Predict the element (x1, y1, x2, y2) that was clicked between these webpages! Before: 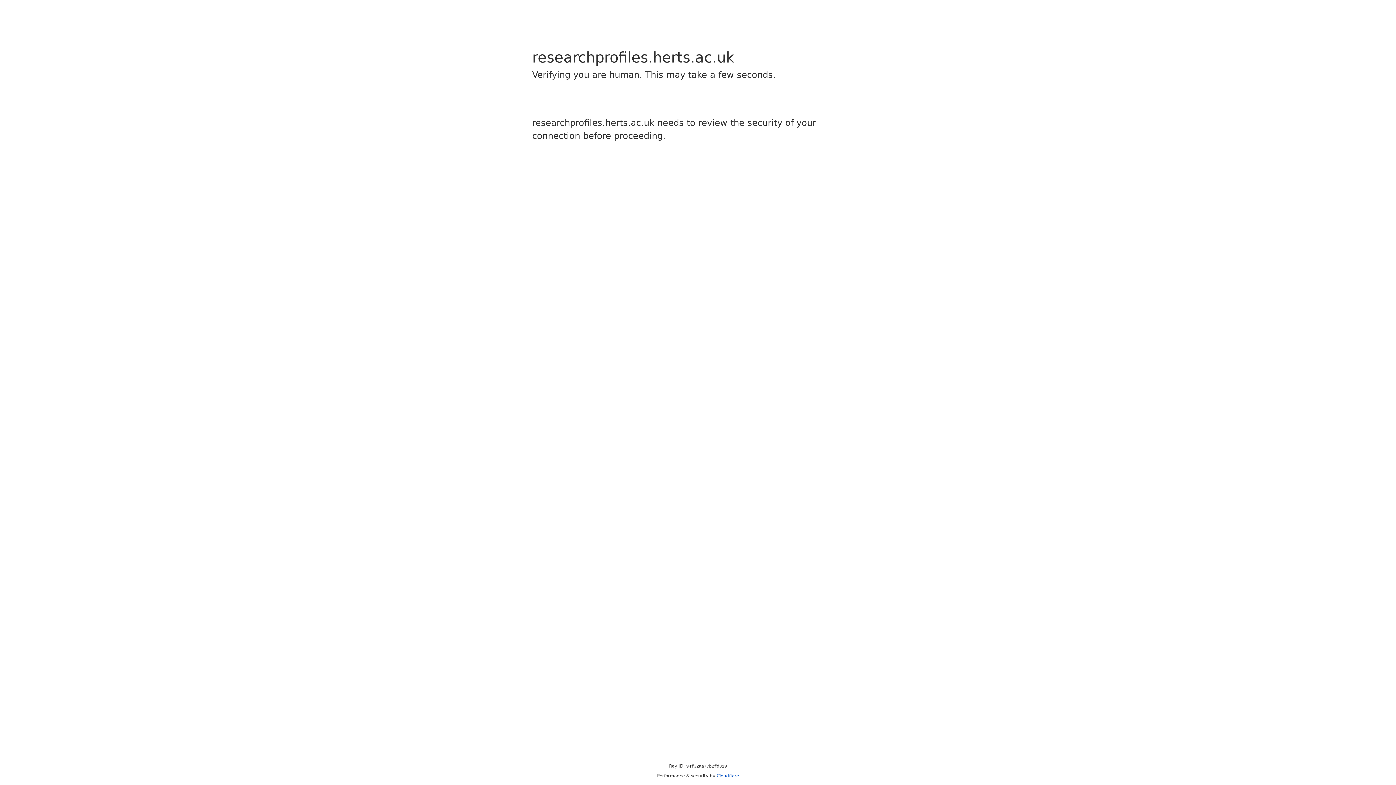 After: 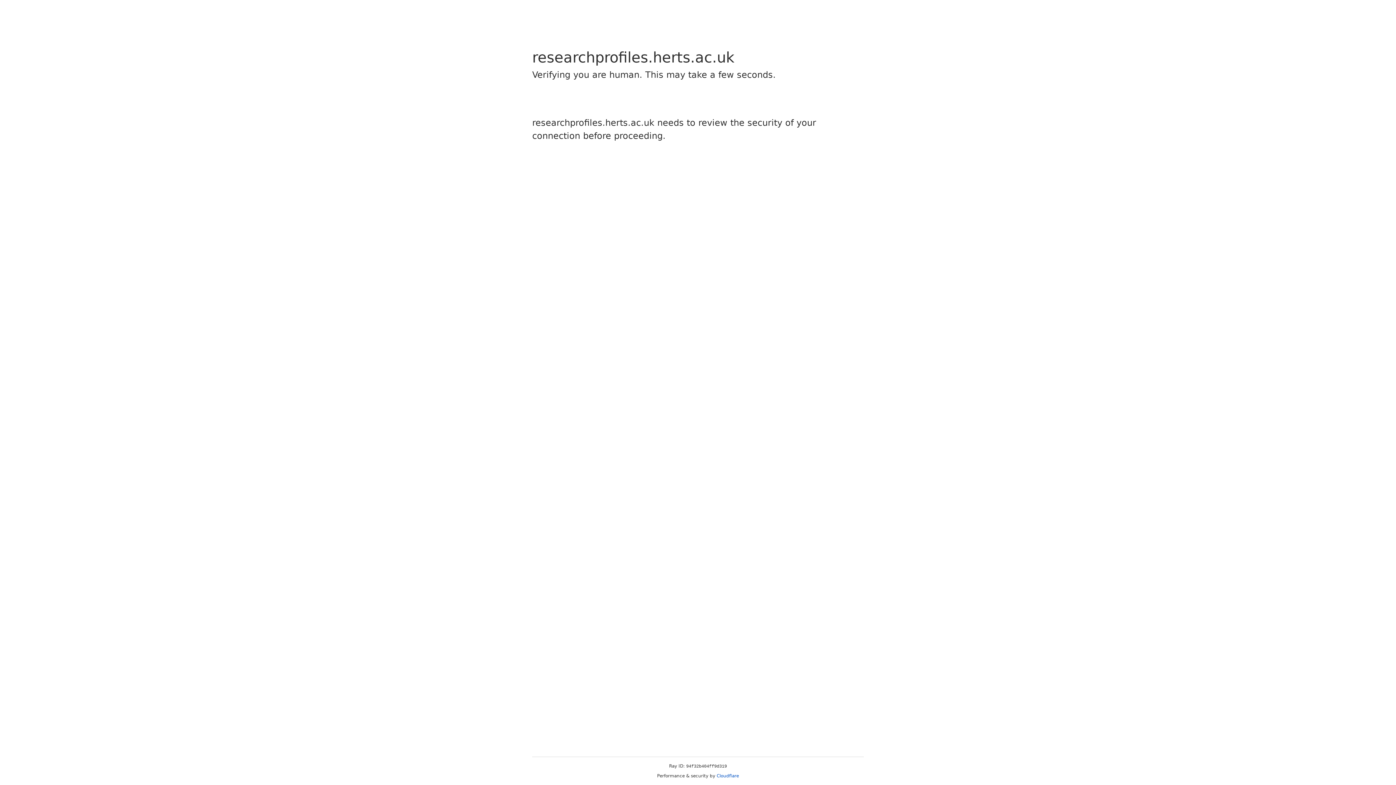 Action: bbox: (716, 773, 739, 778) label: Cloudflare